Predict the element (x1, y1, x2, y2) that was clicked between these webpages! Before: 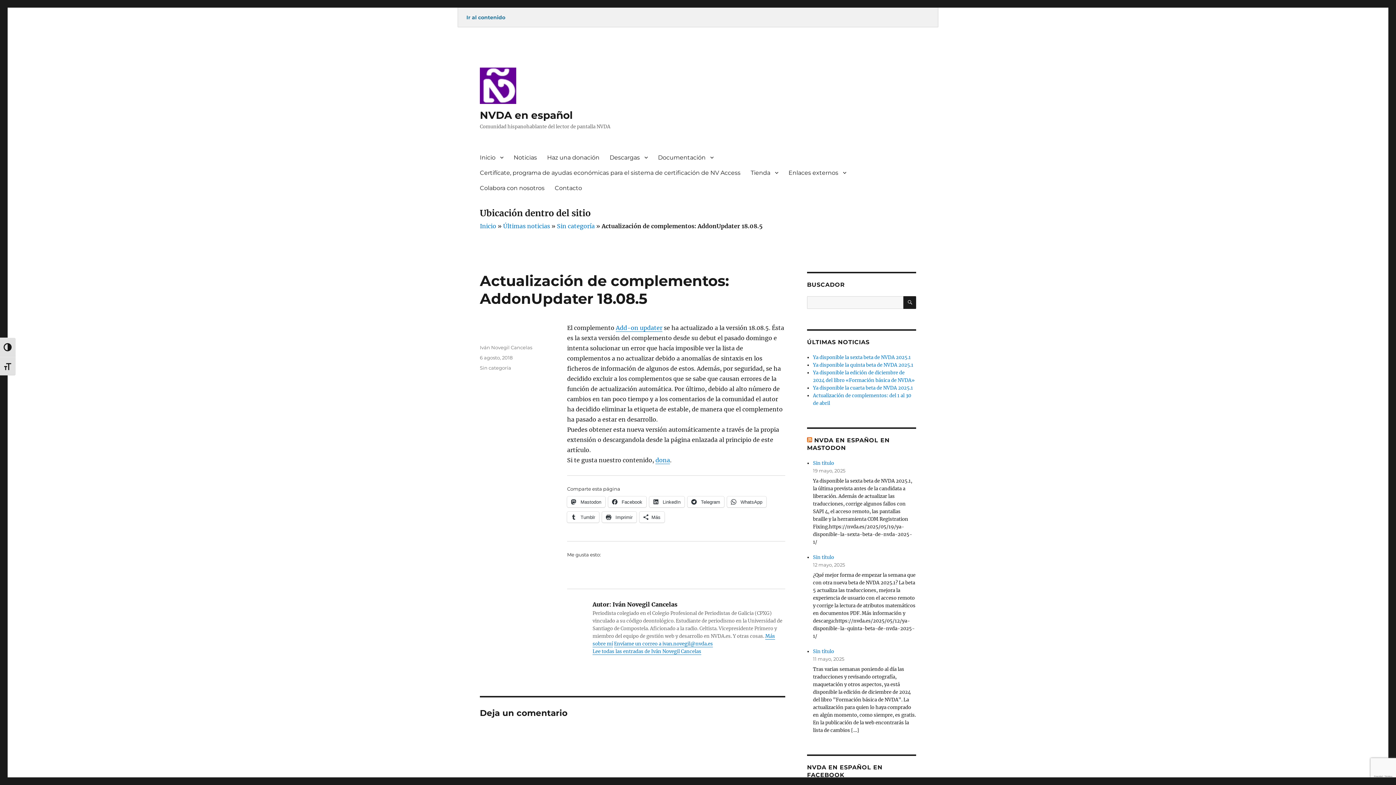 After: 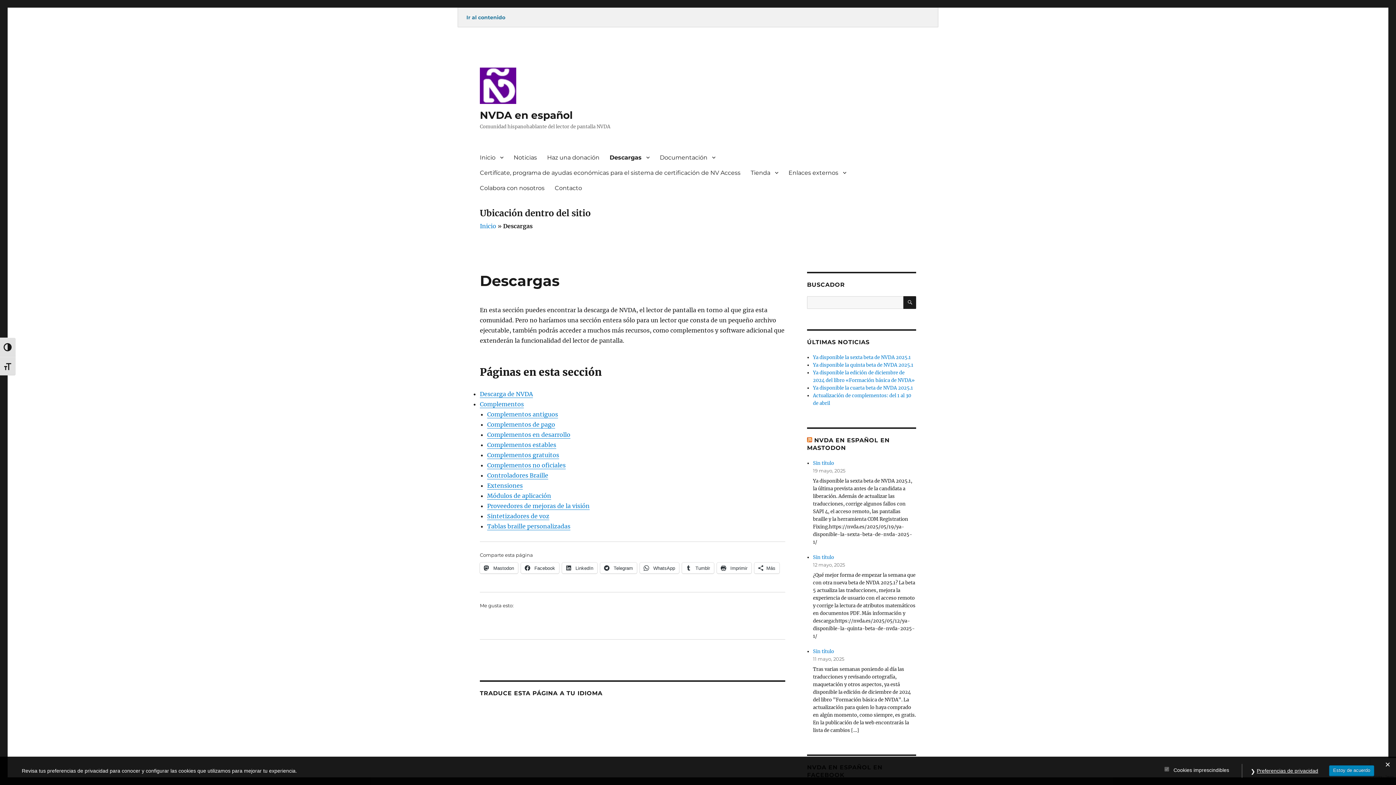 Action: bbox: (604, 149, 653, 165) label: Descargas